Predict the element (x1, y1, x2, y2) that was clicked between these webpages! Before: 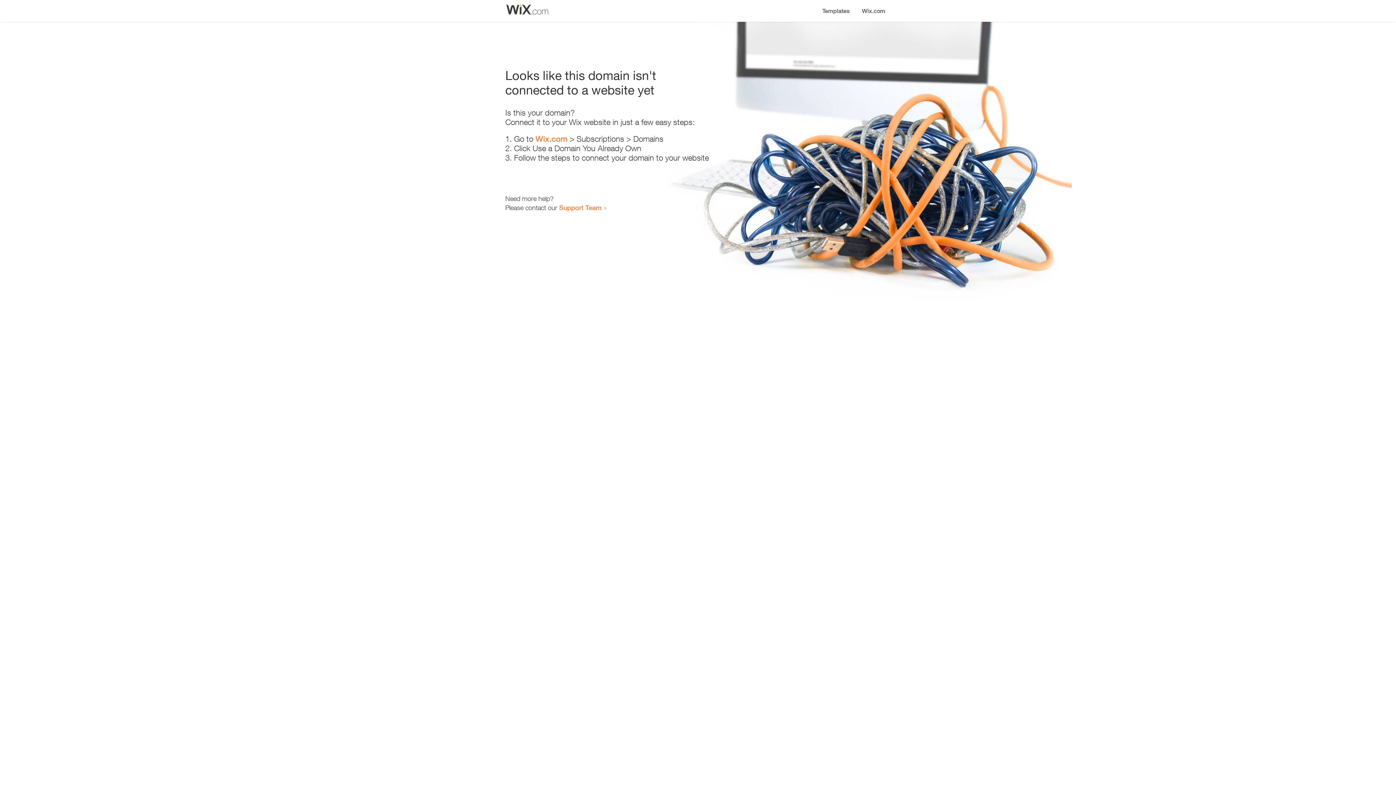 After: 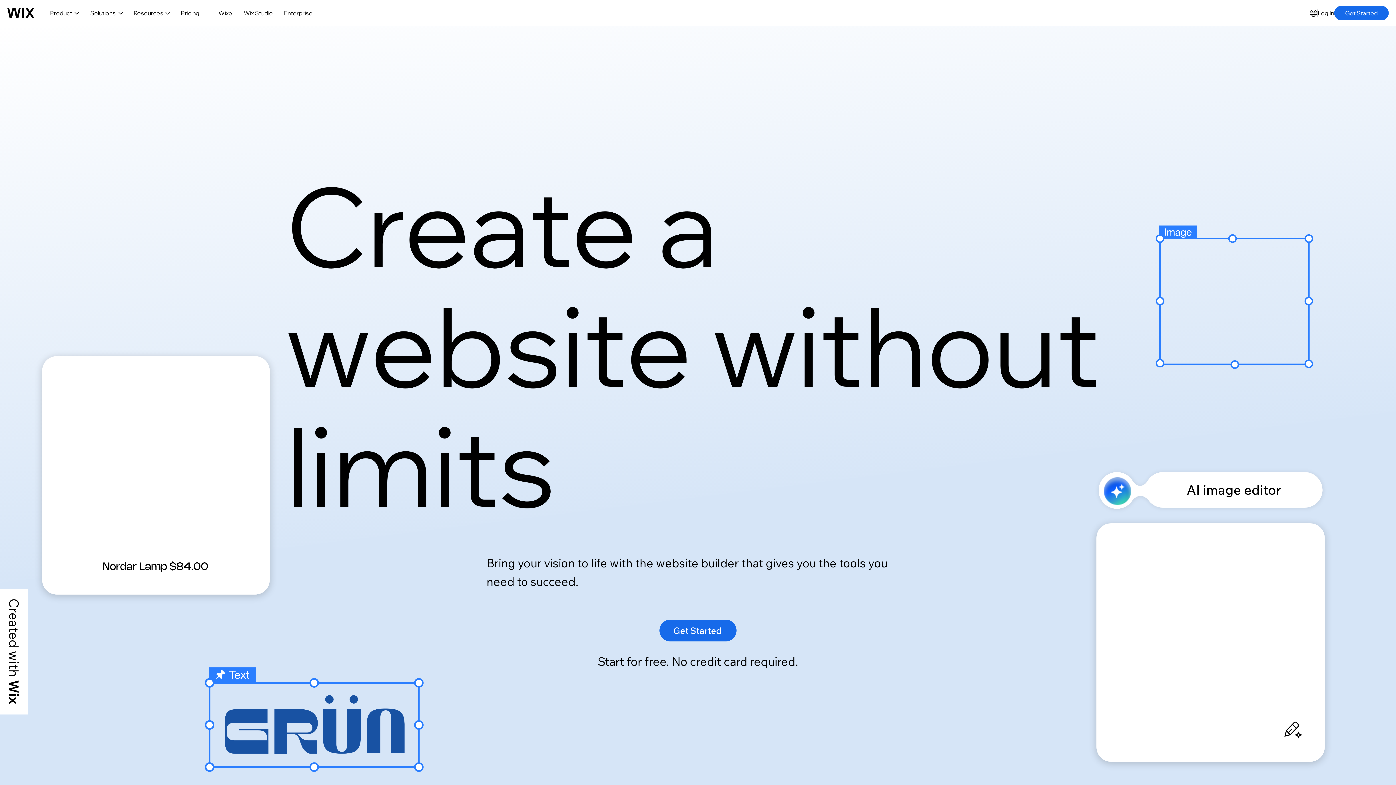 Action: label: Wix.com bbox: (535, 134, 567, 143)